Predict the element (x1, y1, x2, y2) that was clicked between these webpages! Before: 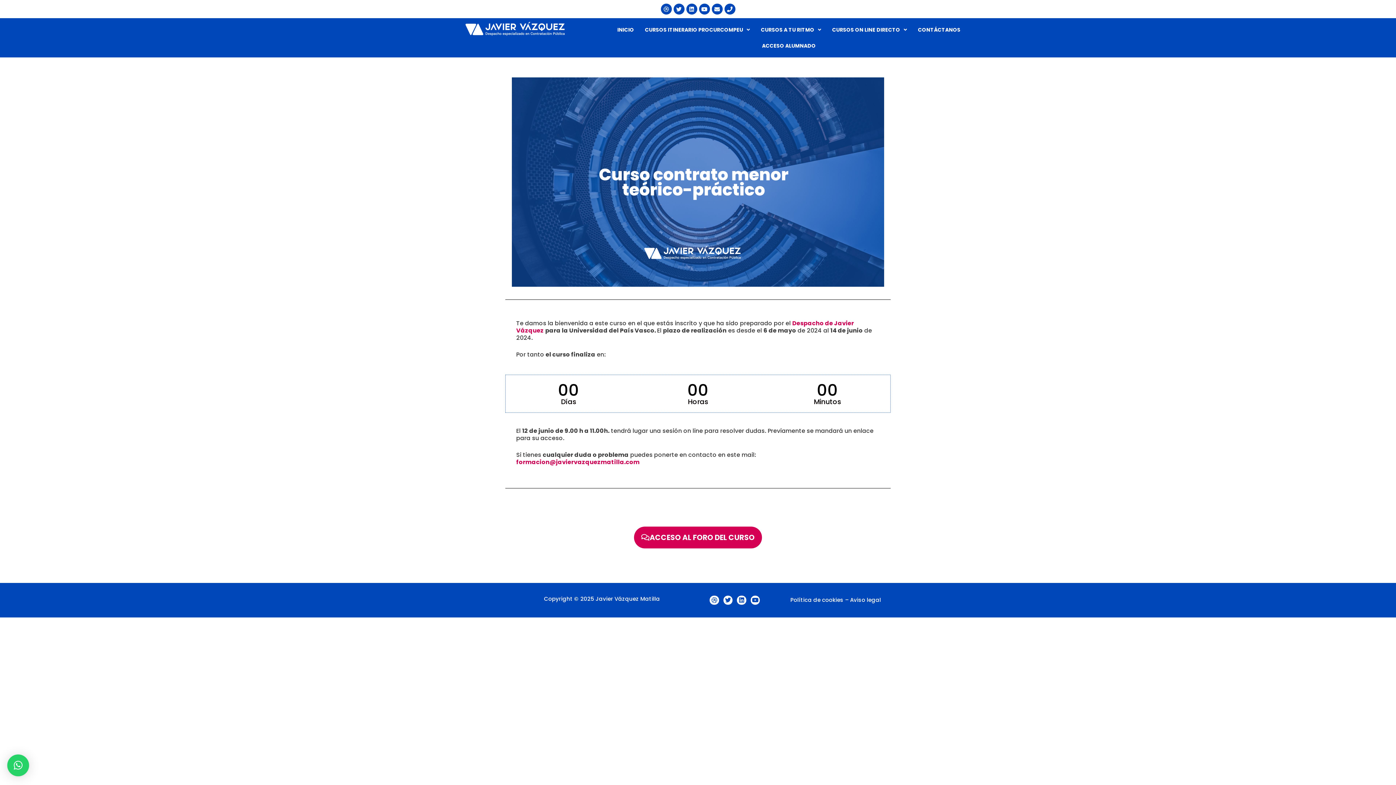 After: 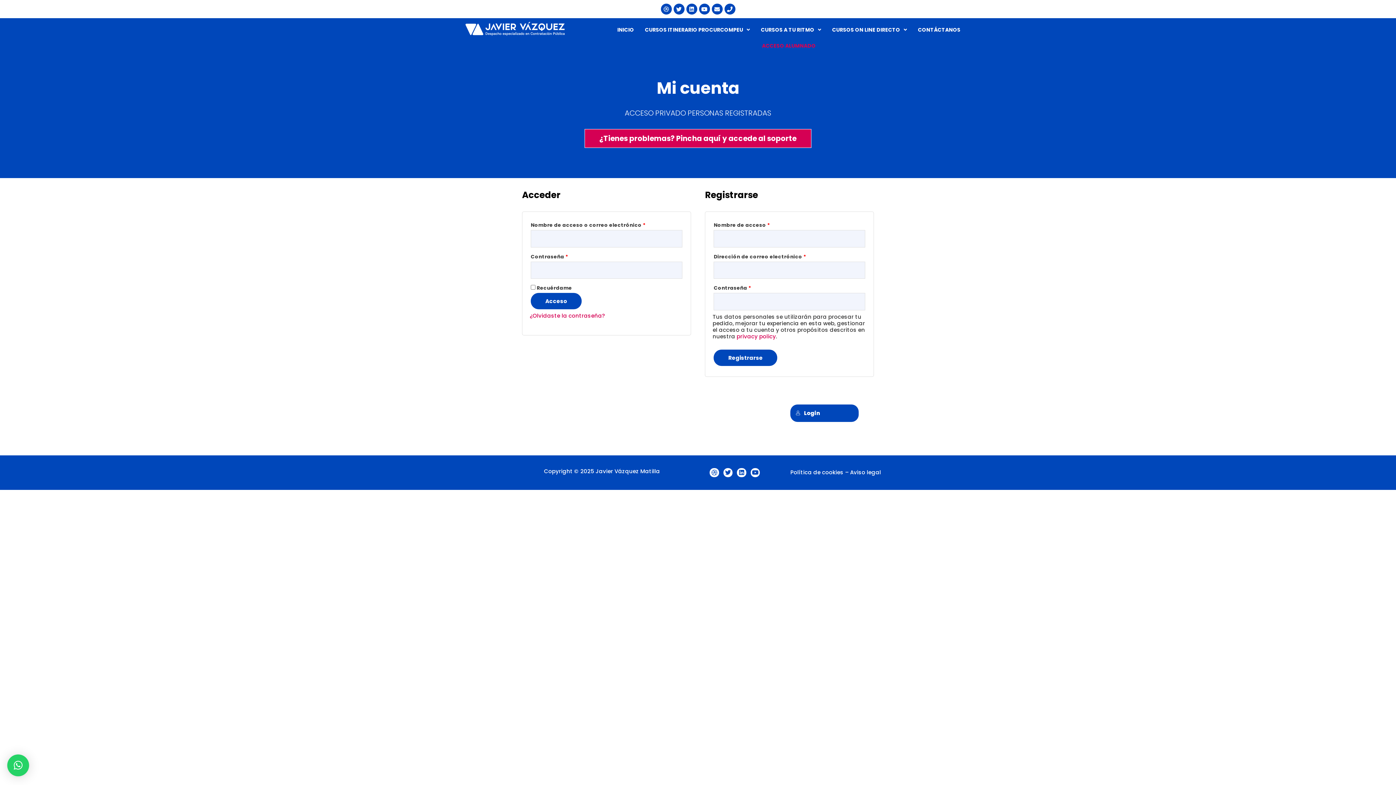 Action: label: ACCESO ALUMNADO bbox: (756, 37, 821, 53)